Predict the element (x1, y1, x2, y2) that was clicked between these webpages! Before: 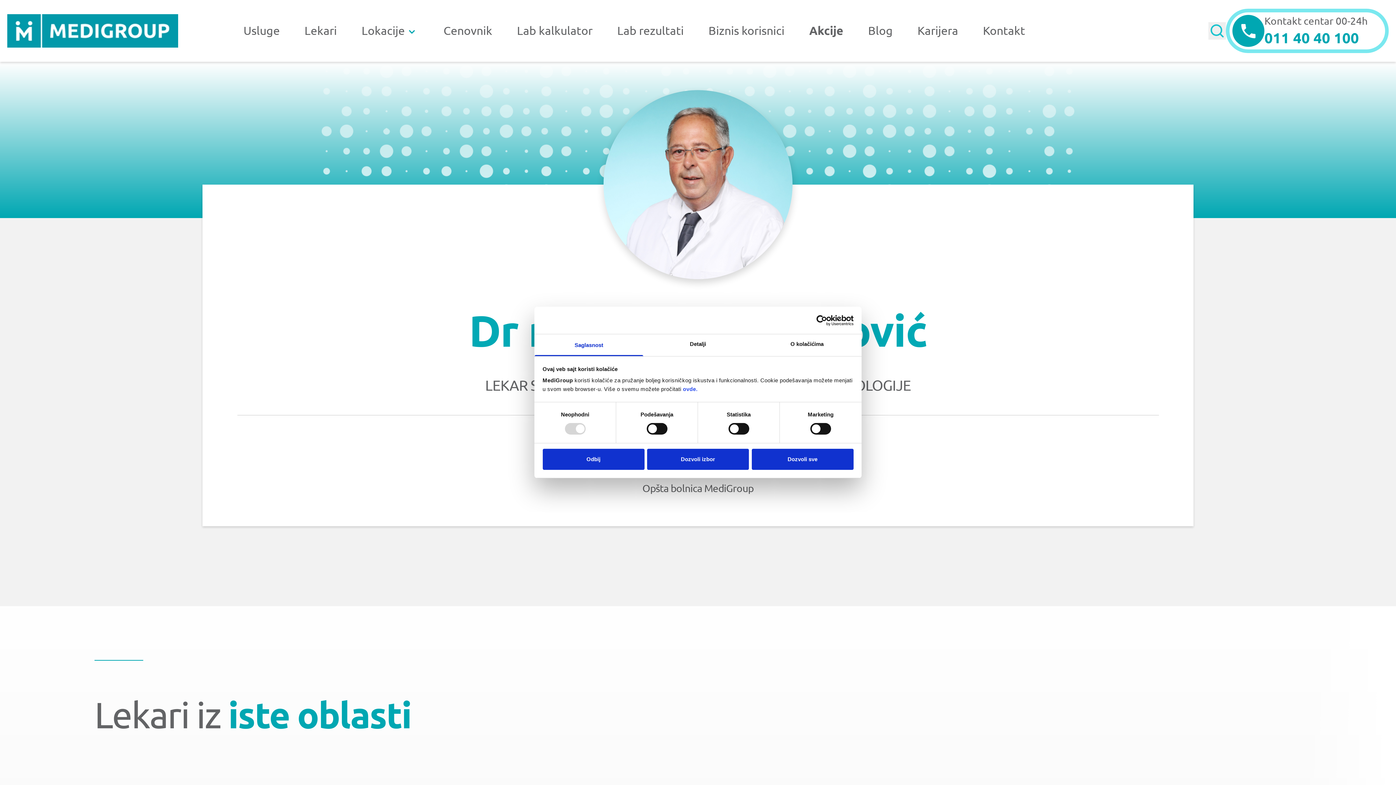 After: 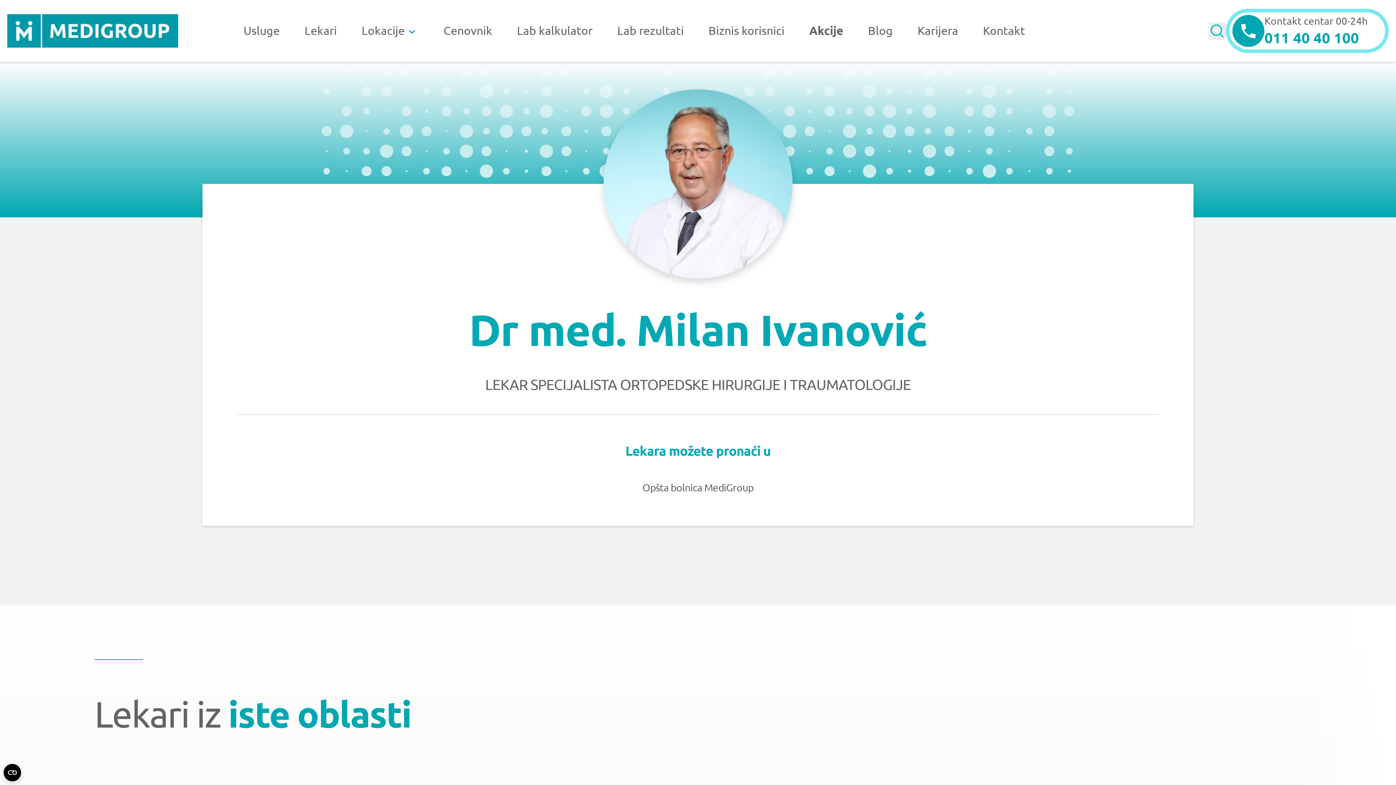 Action: label: Dozvoli izbor bbox: (647, 448, 749, 470)